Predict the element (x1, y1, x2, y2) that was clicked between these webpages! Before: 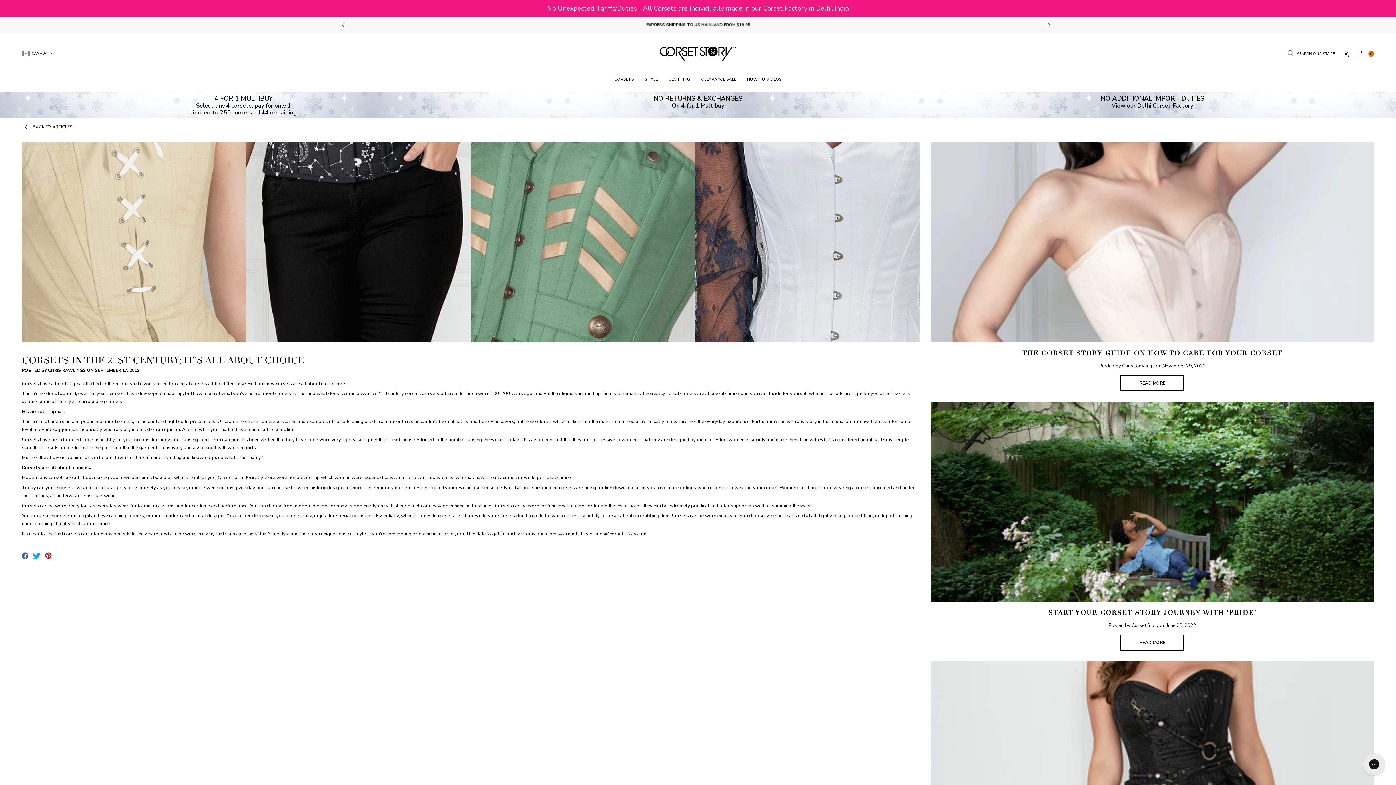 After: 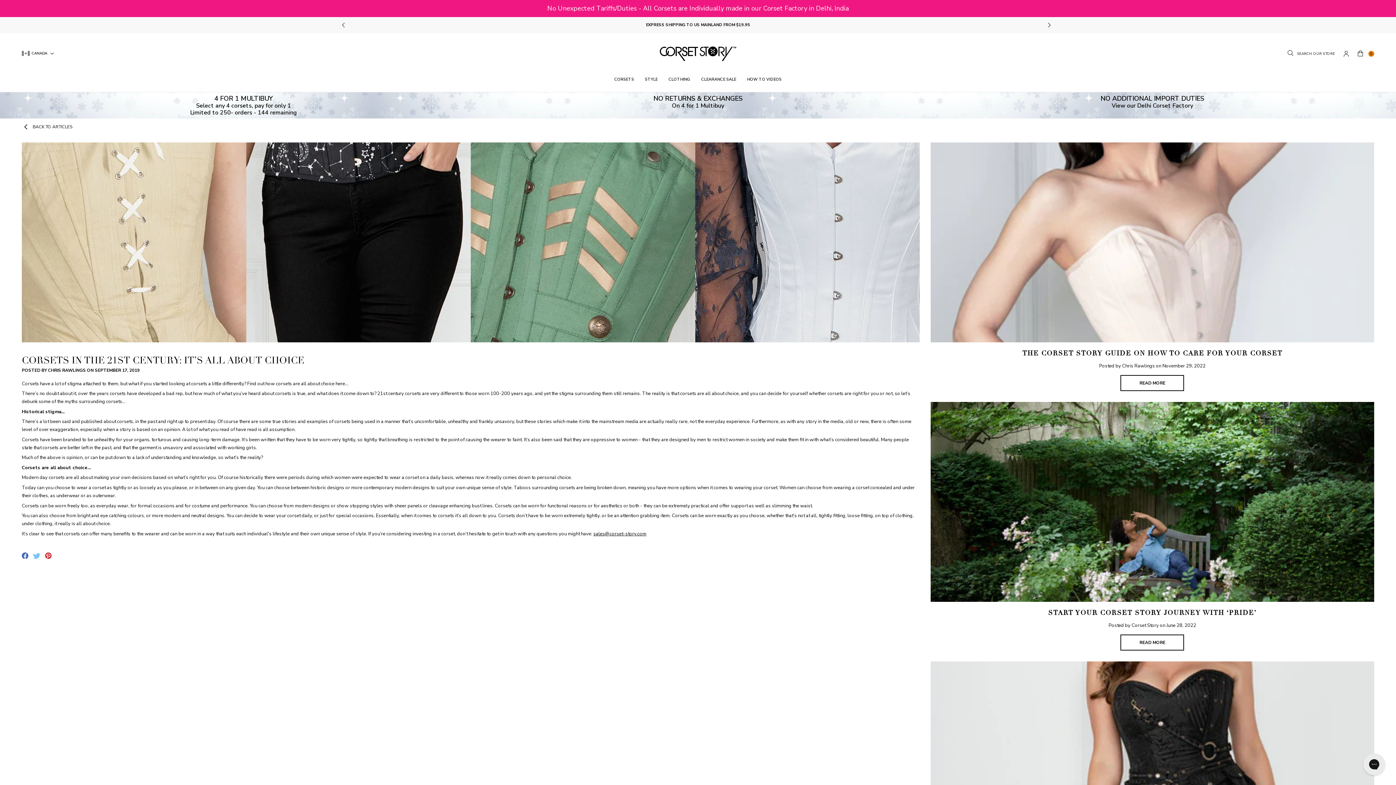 Action: bbox: (33, 553, 40, 560) label: Tweet on Twitter